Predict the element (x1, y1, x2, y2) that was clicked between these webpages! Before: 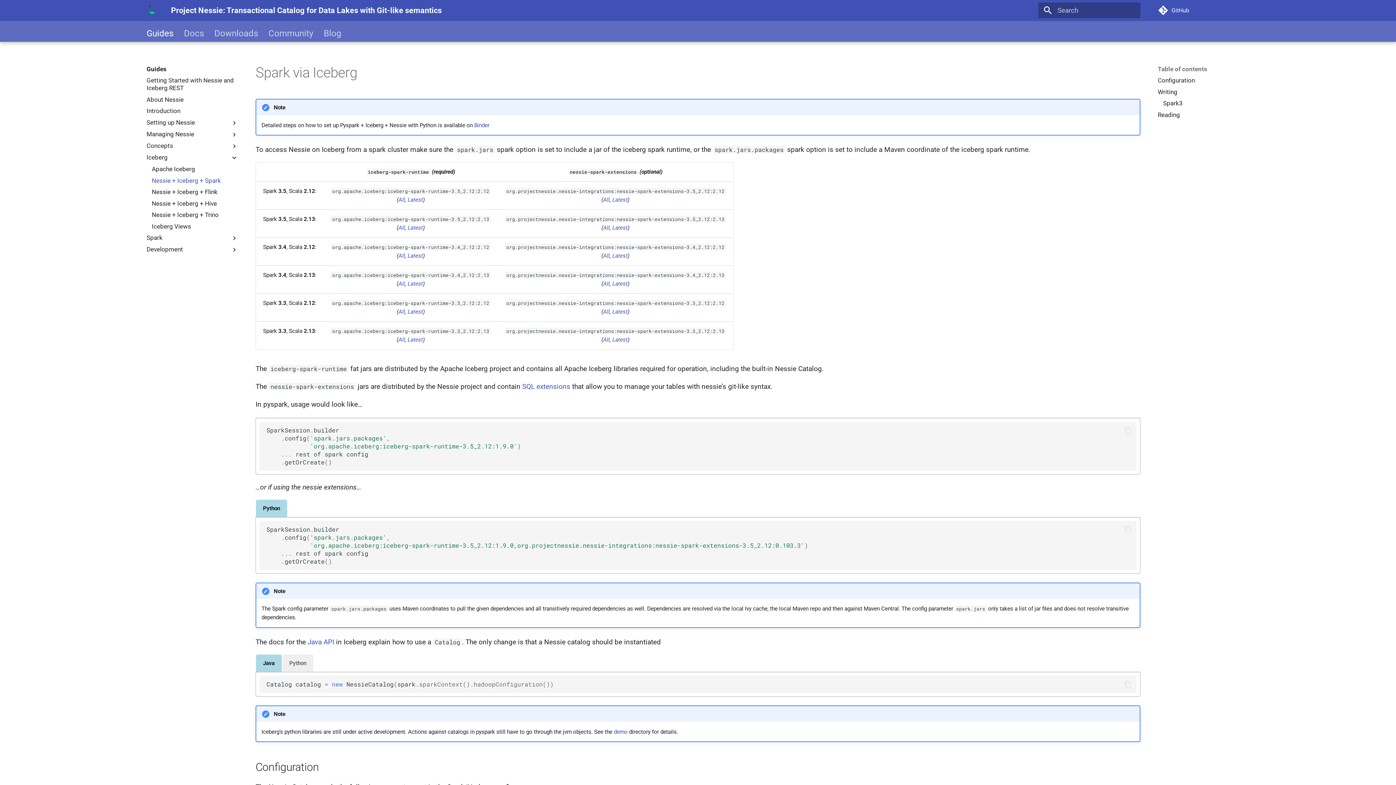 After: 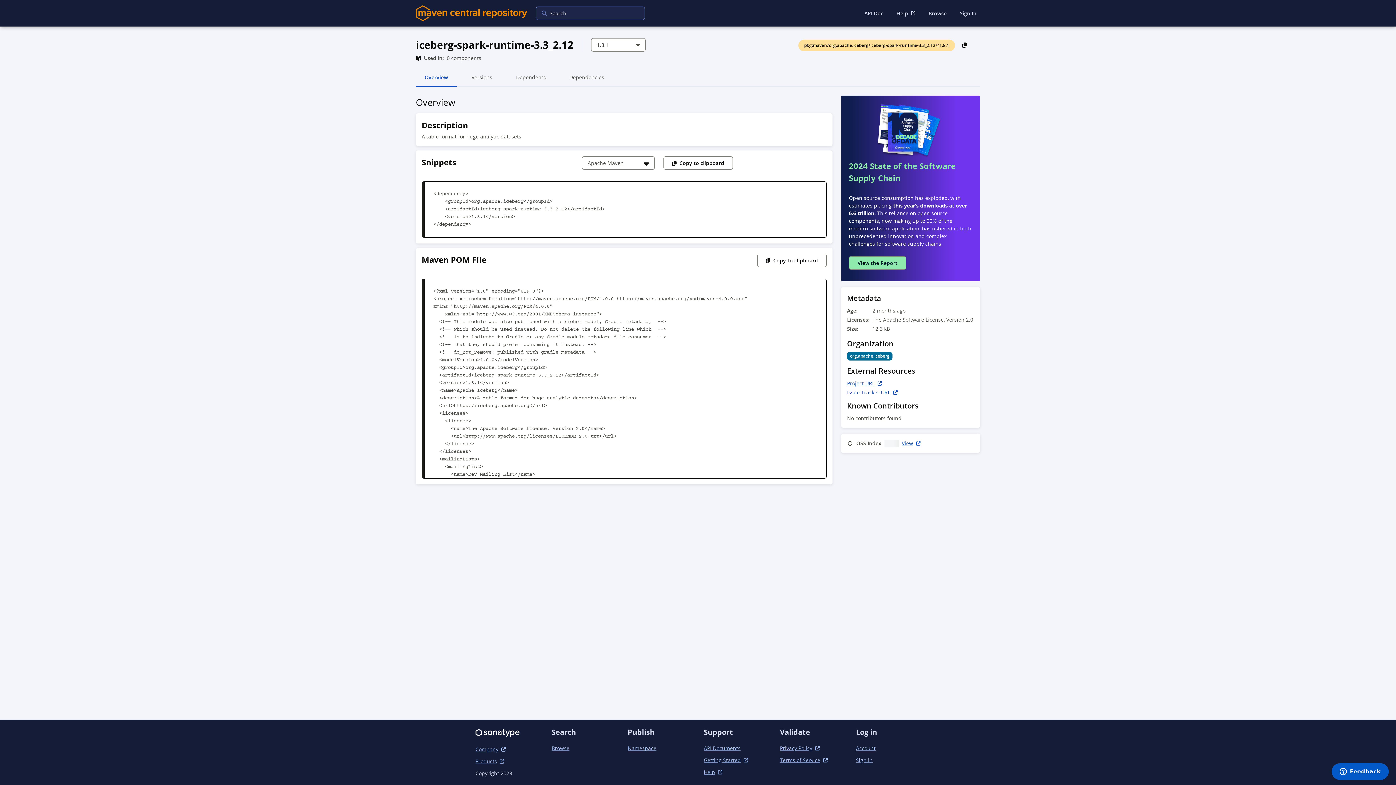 Action: label: All bbox: (398, 336, 405, 343)